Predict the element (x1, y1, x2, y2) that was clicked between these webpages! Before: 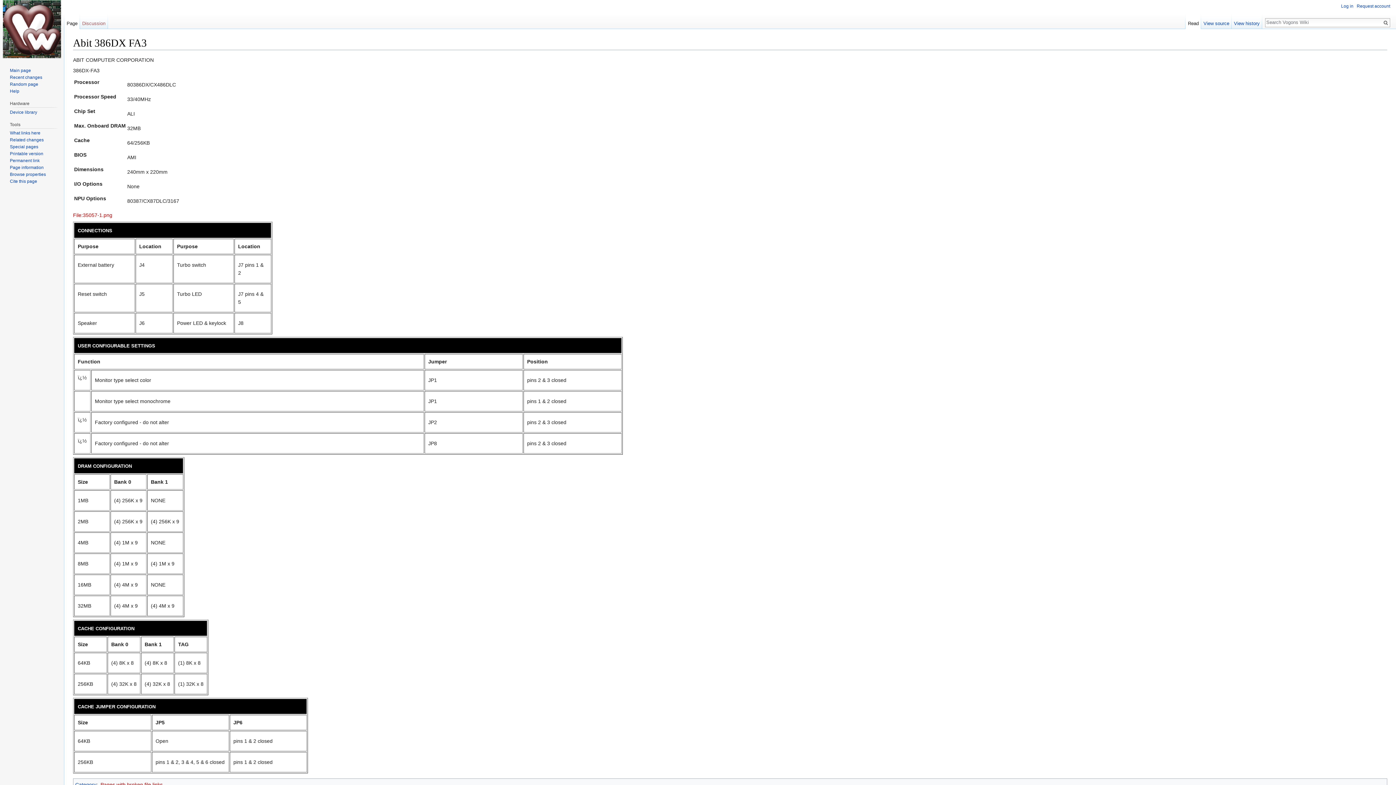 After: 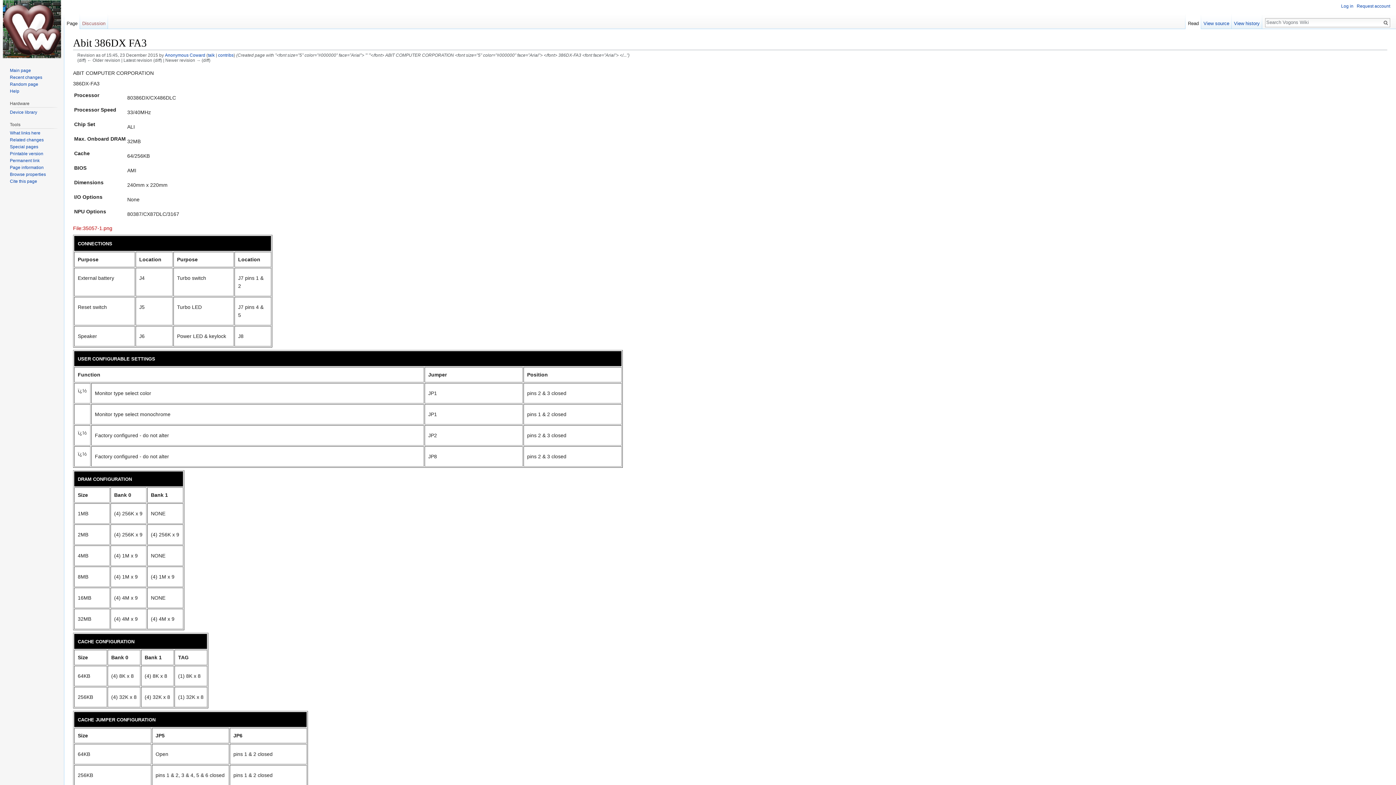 Action: bbox: (9, 158, 39, 163) label: Permanent link